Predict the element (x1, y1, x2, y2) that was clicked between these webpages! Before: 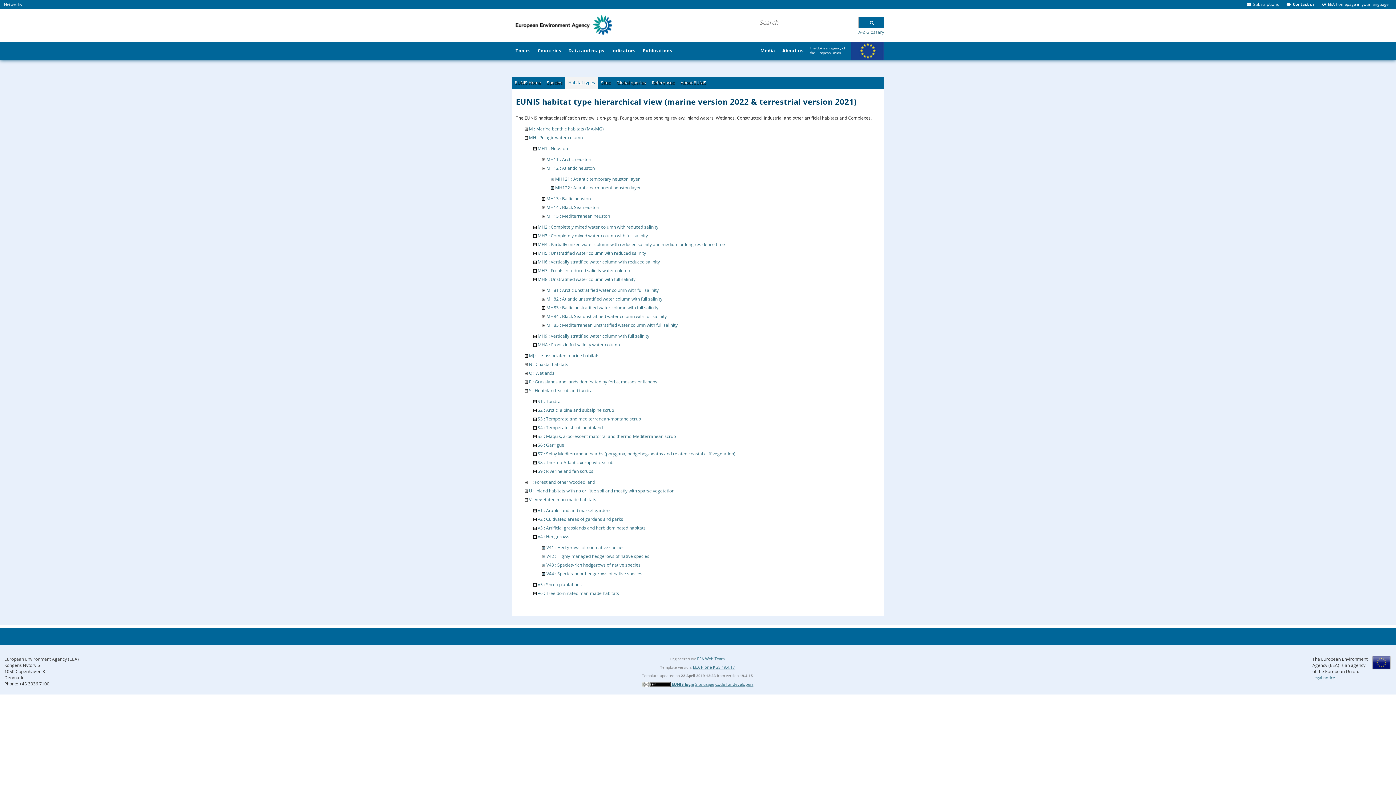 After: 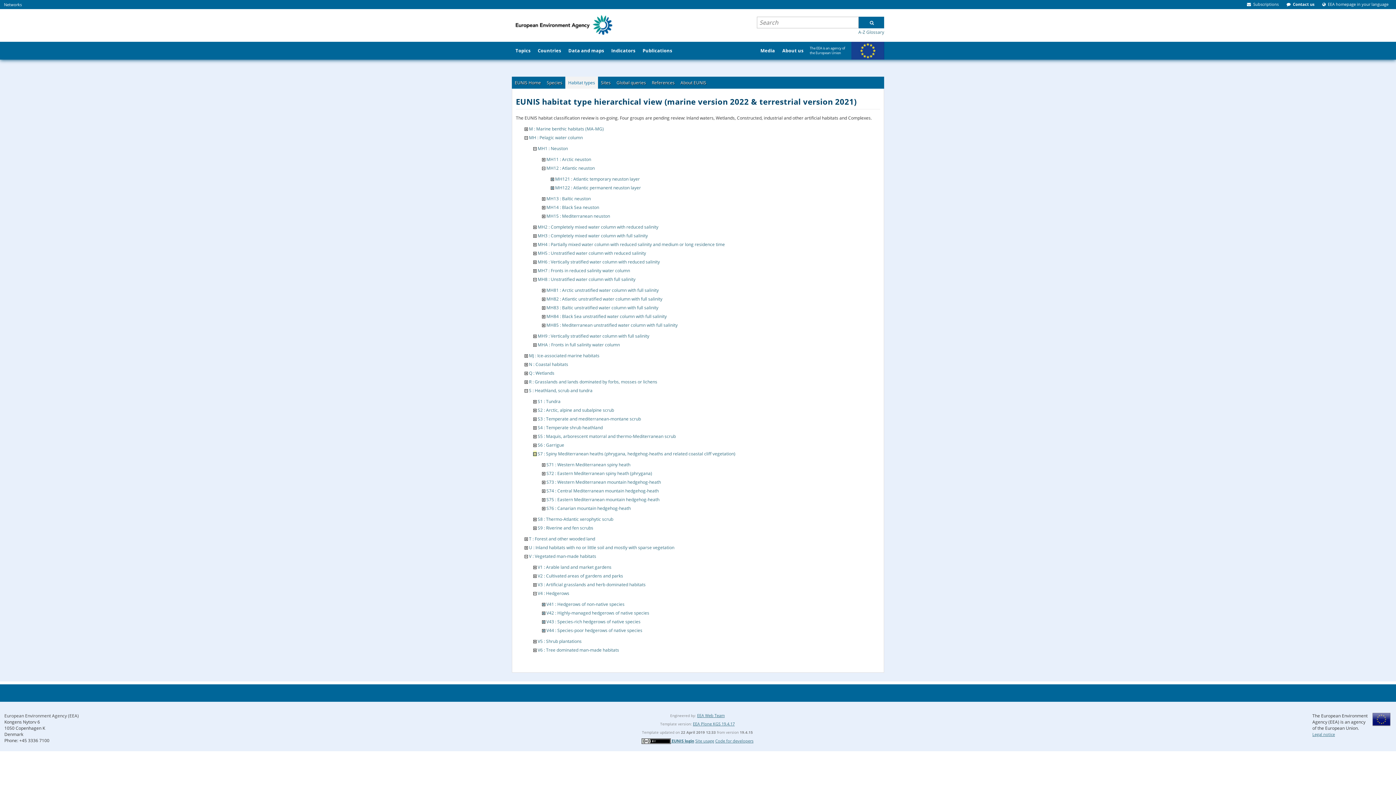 Action: bbox: (533, 450, 536, 456)